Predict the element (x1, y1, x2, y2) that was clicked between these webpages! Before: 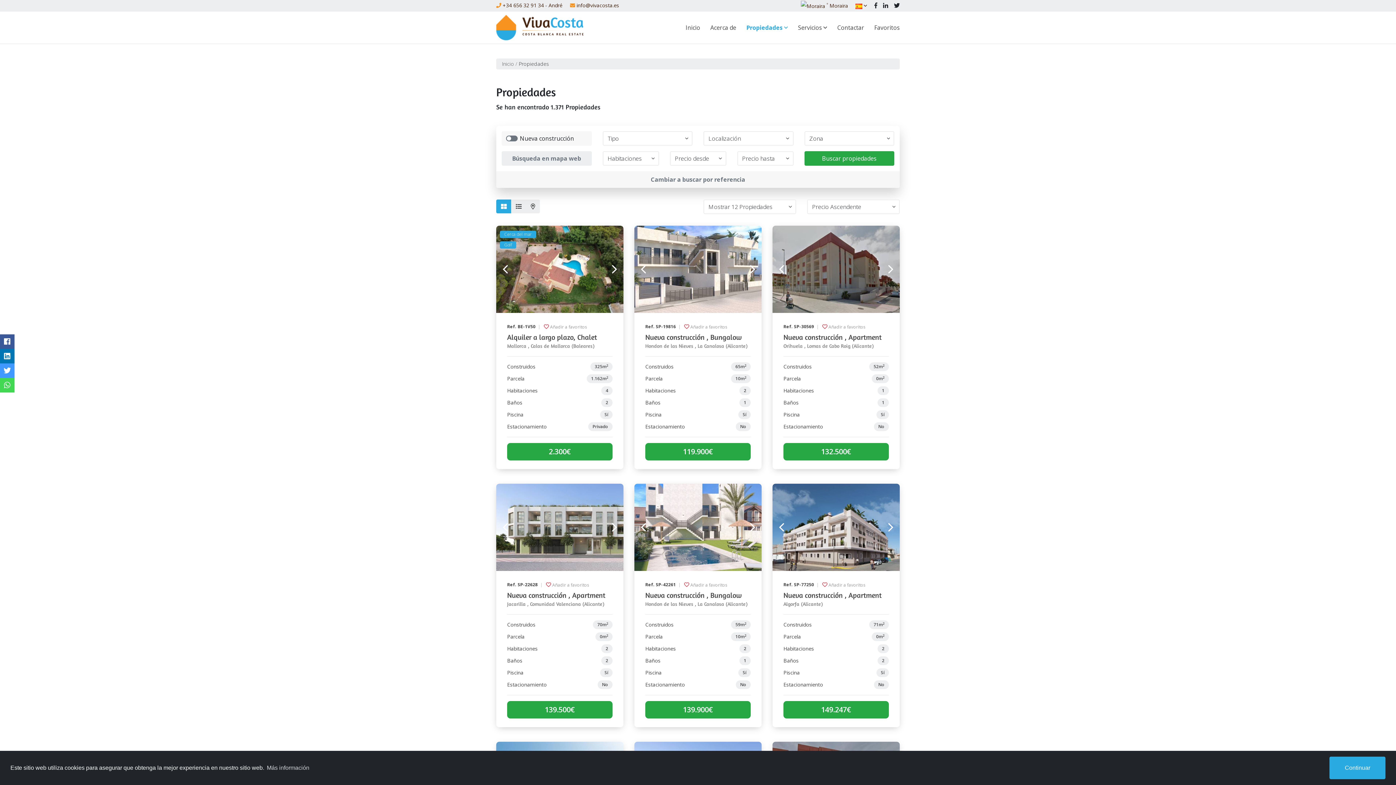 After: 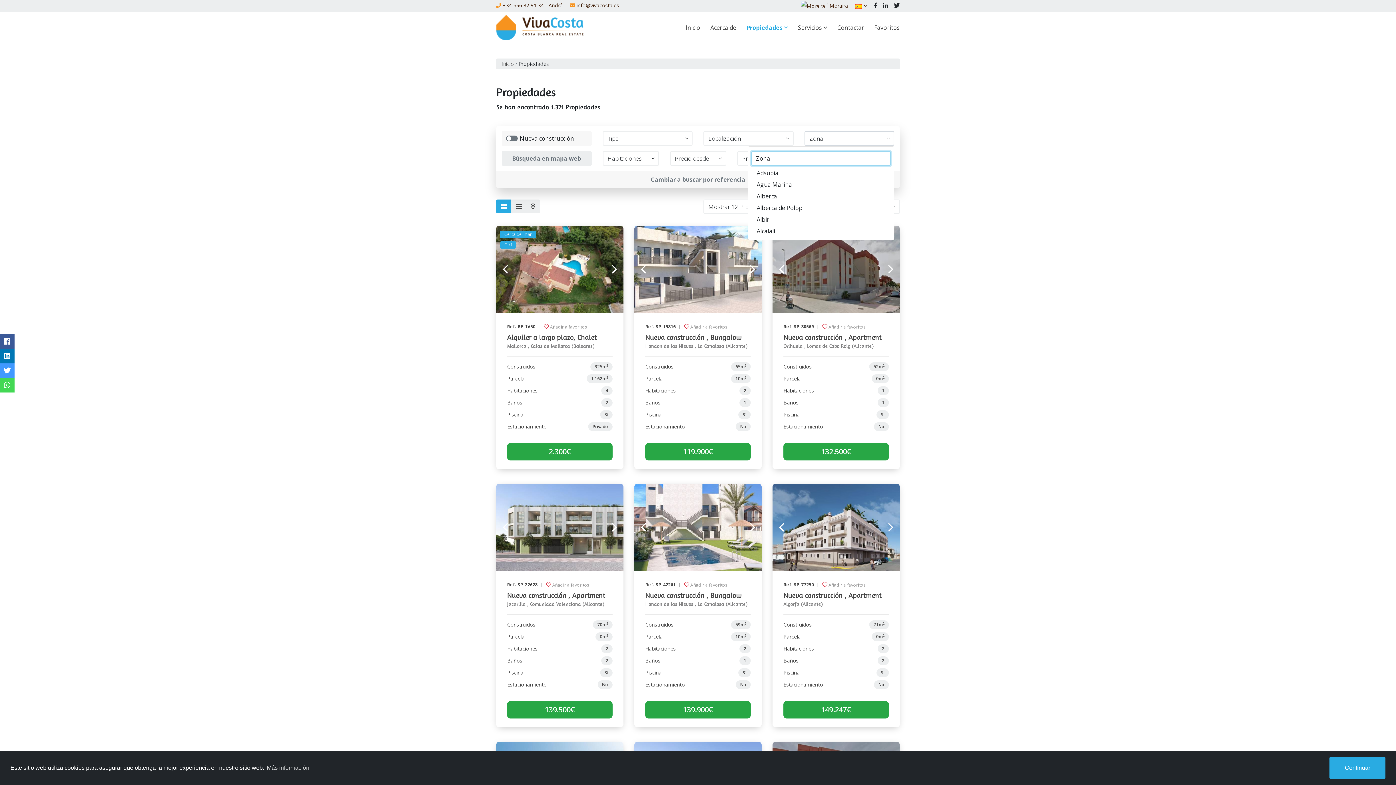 Action: label: Zona
  bbox: (804, 131, 894, 145)